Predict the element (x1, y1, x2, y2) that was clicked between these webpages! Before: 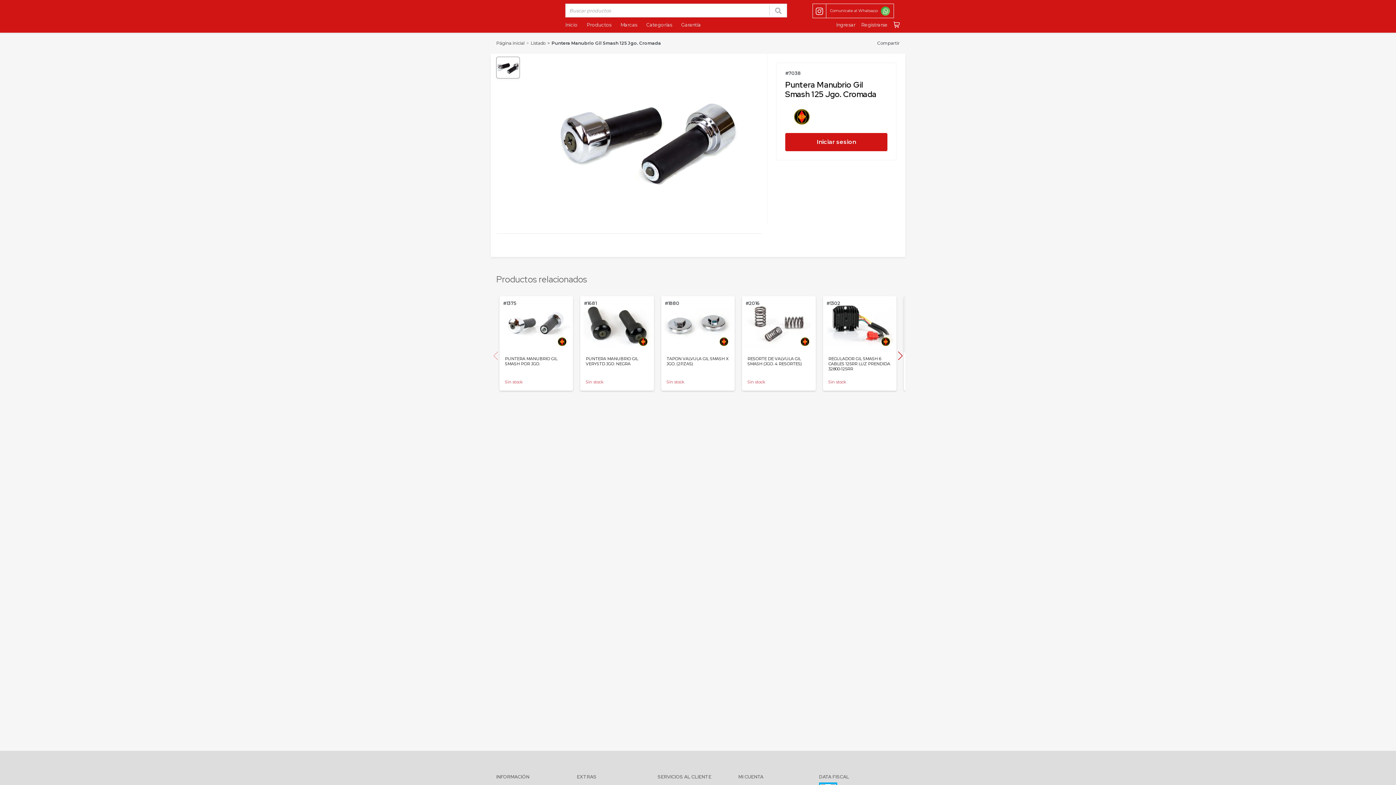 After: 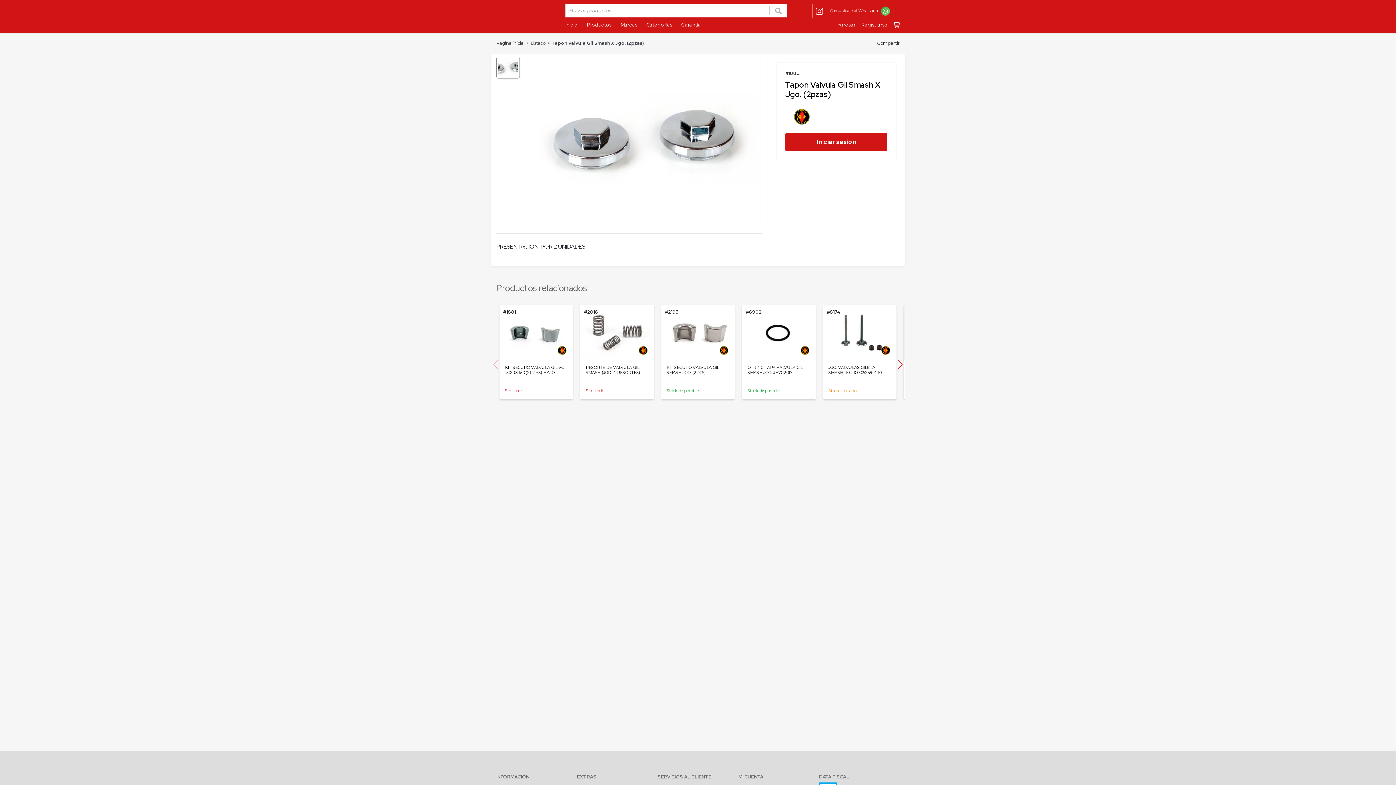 Action: bbox: (661, 296, 734, 388) label: TAPON VALVULA GIL SMASH X JGO. (2PZAS)

Sin stock